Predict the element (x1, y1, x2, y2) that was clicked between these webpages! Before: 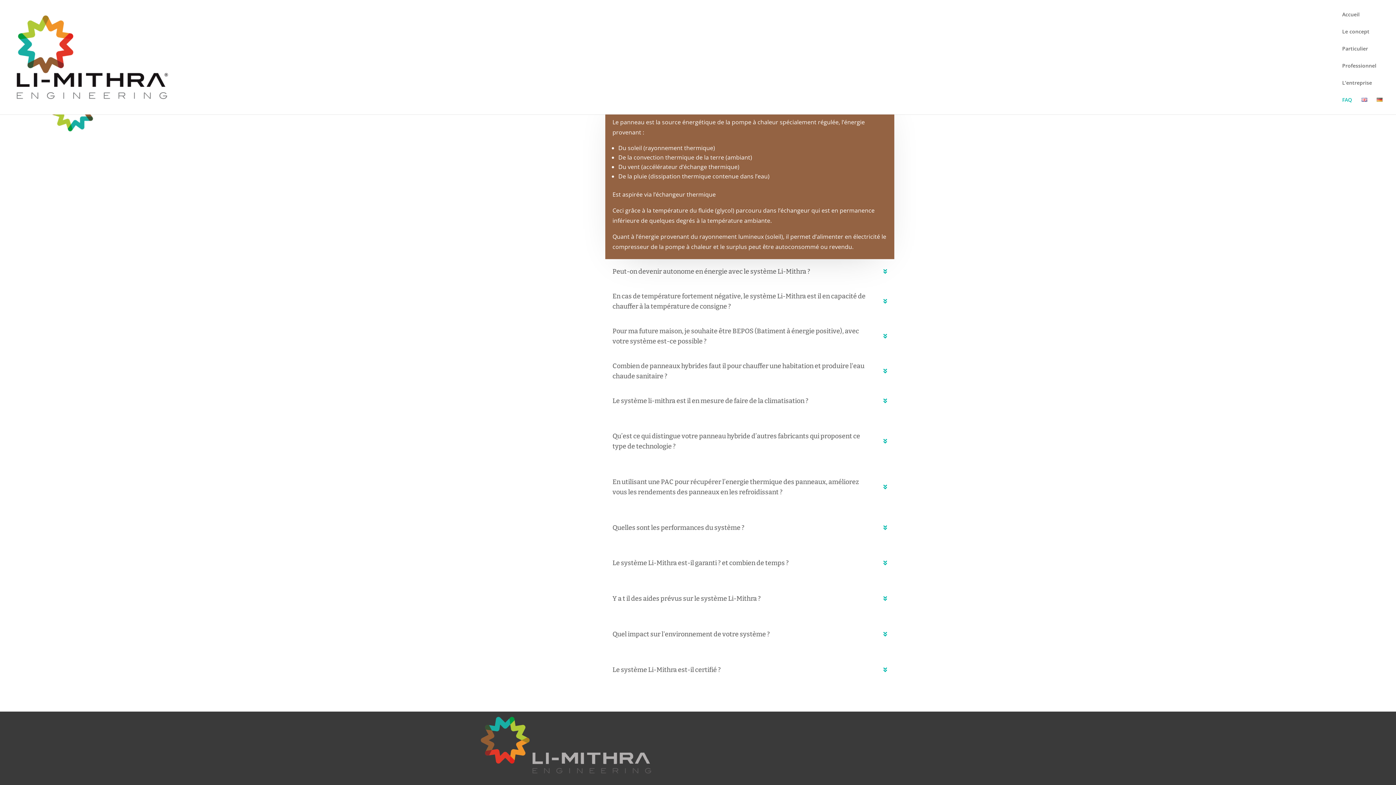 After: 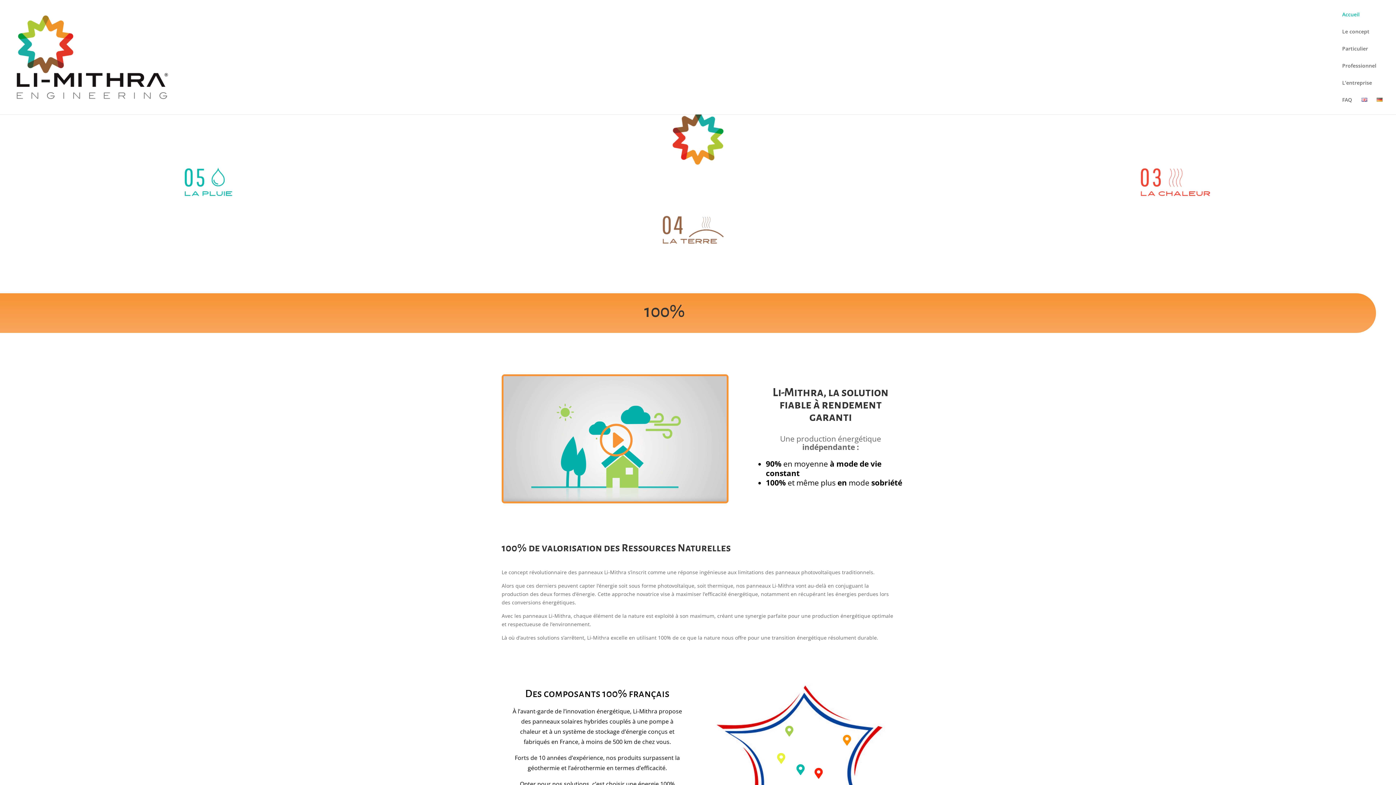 Action: bbox: (12, 53, 172, 60)